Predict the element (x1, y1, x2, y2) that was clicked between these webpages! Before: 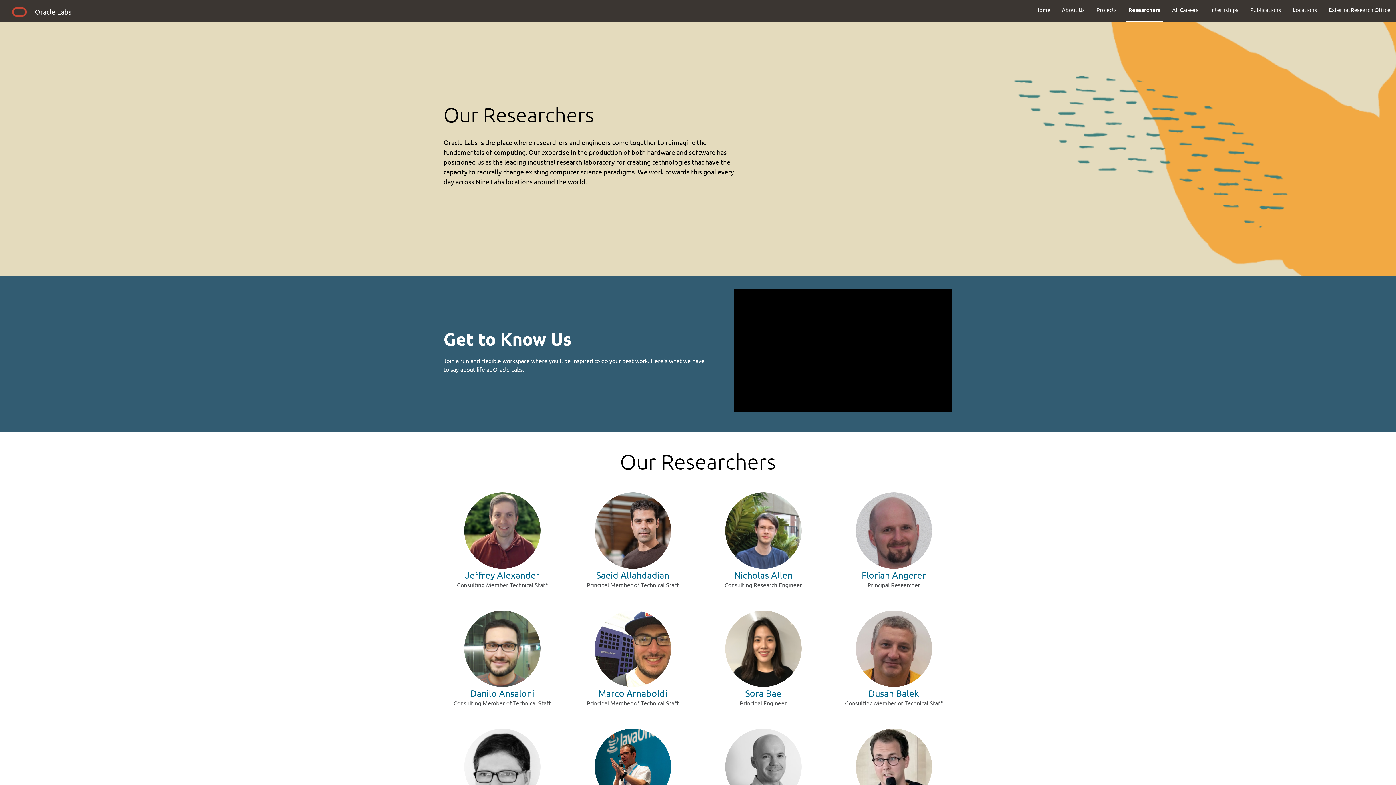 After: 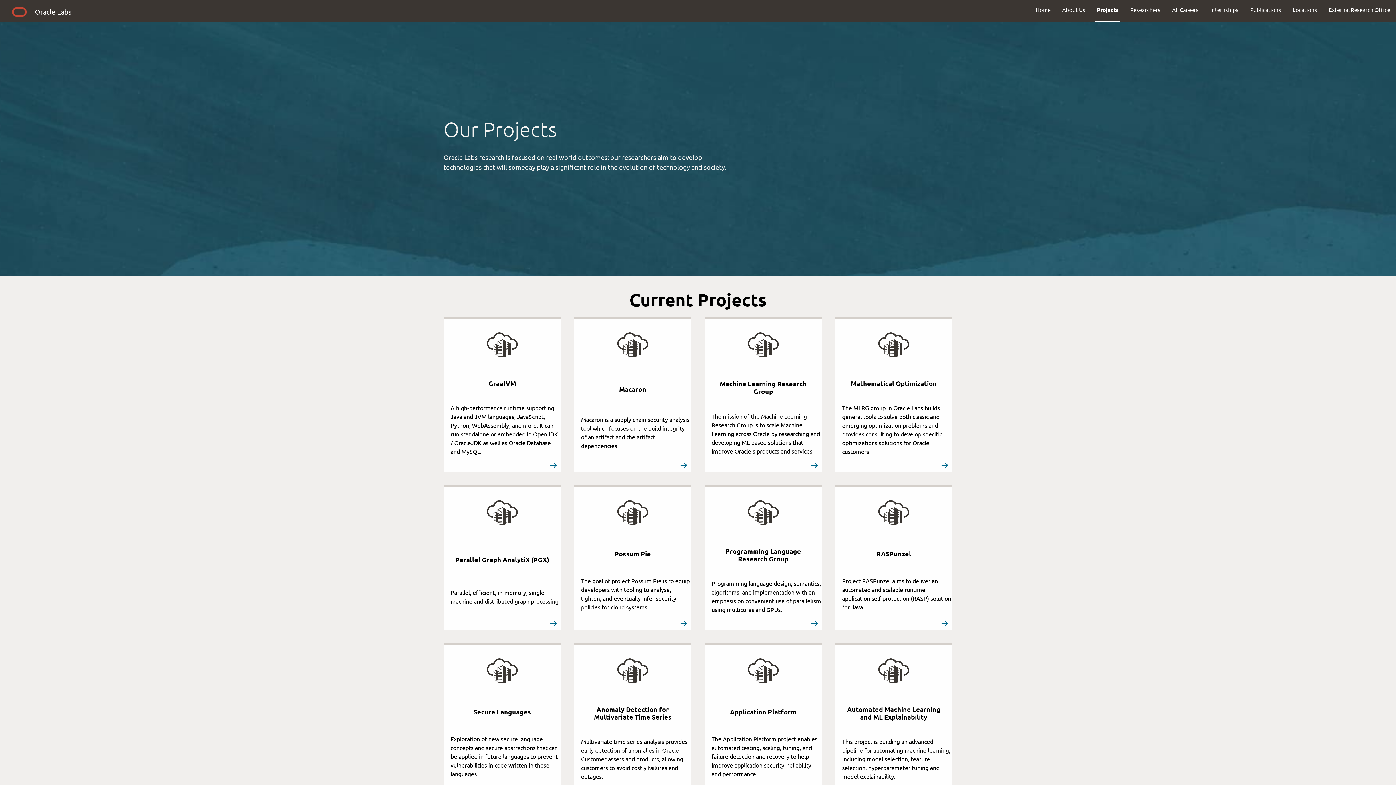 Action: bbox: (1090, 0, 1122, 19) label: Projects